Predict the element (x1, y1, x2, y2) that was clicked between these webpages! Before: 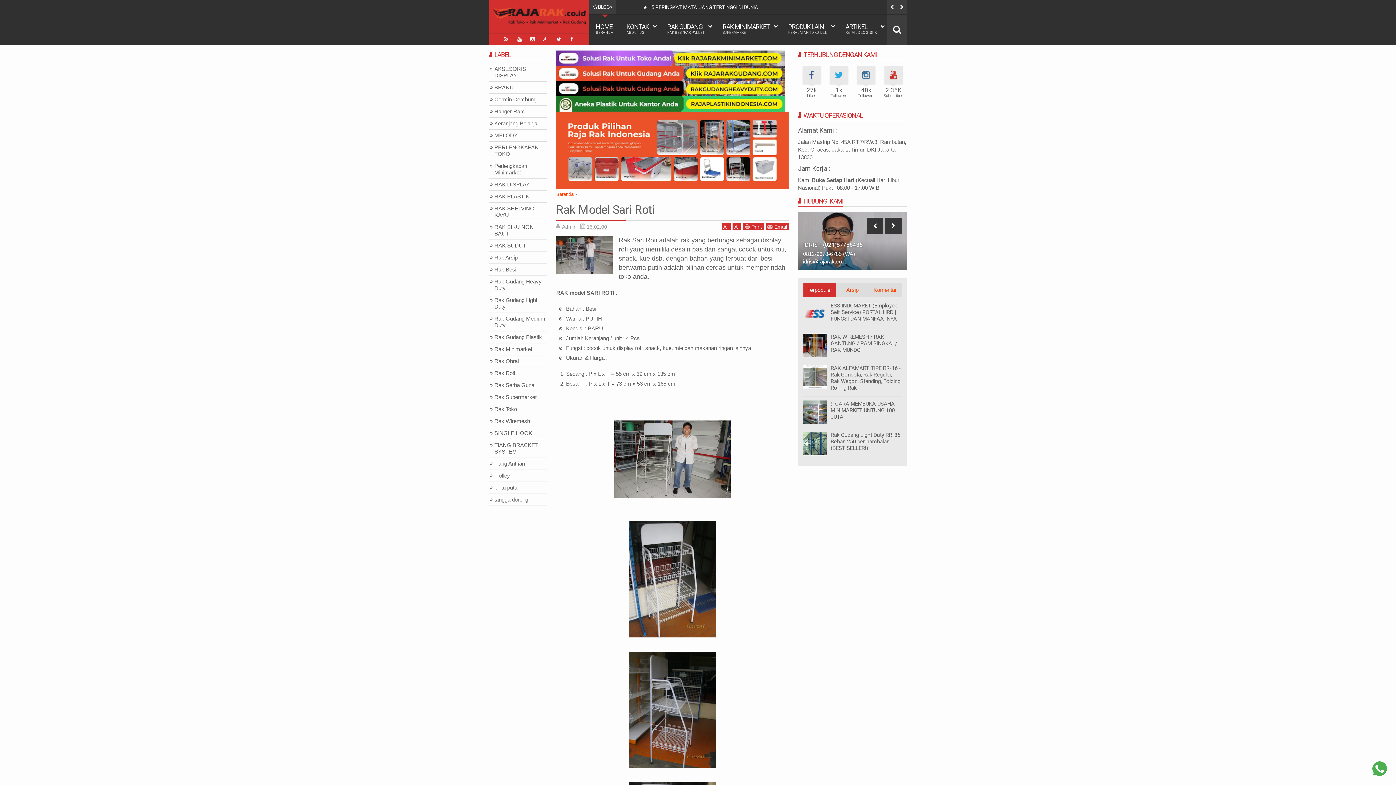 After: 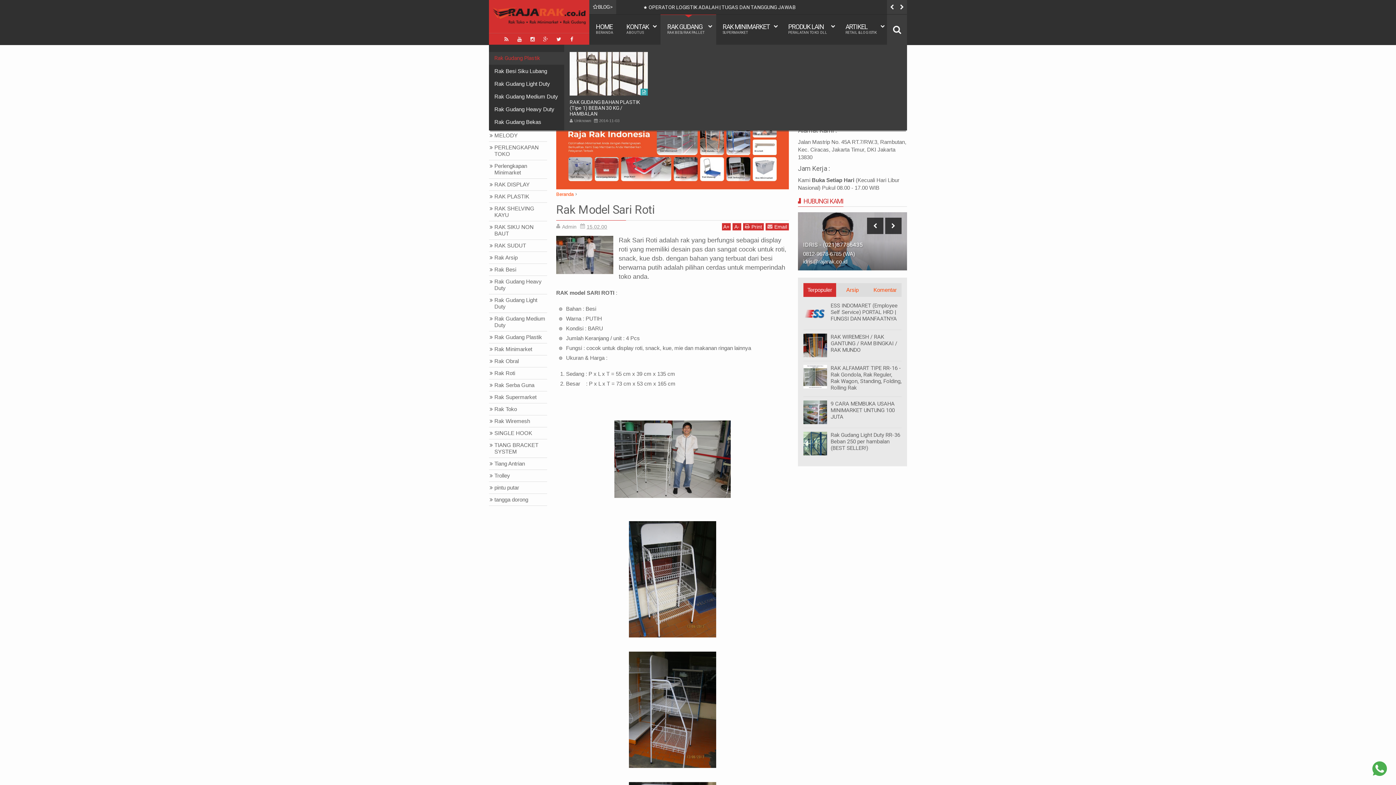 Action: label: RAK GUDANG
RAK BESI/RAK PALLET bbox: (660, 14, 716, 44)